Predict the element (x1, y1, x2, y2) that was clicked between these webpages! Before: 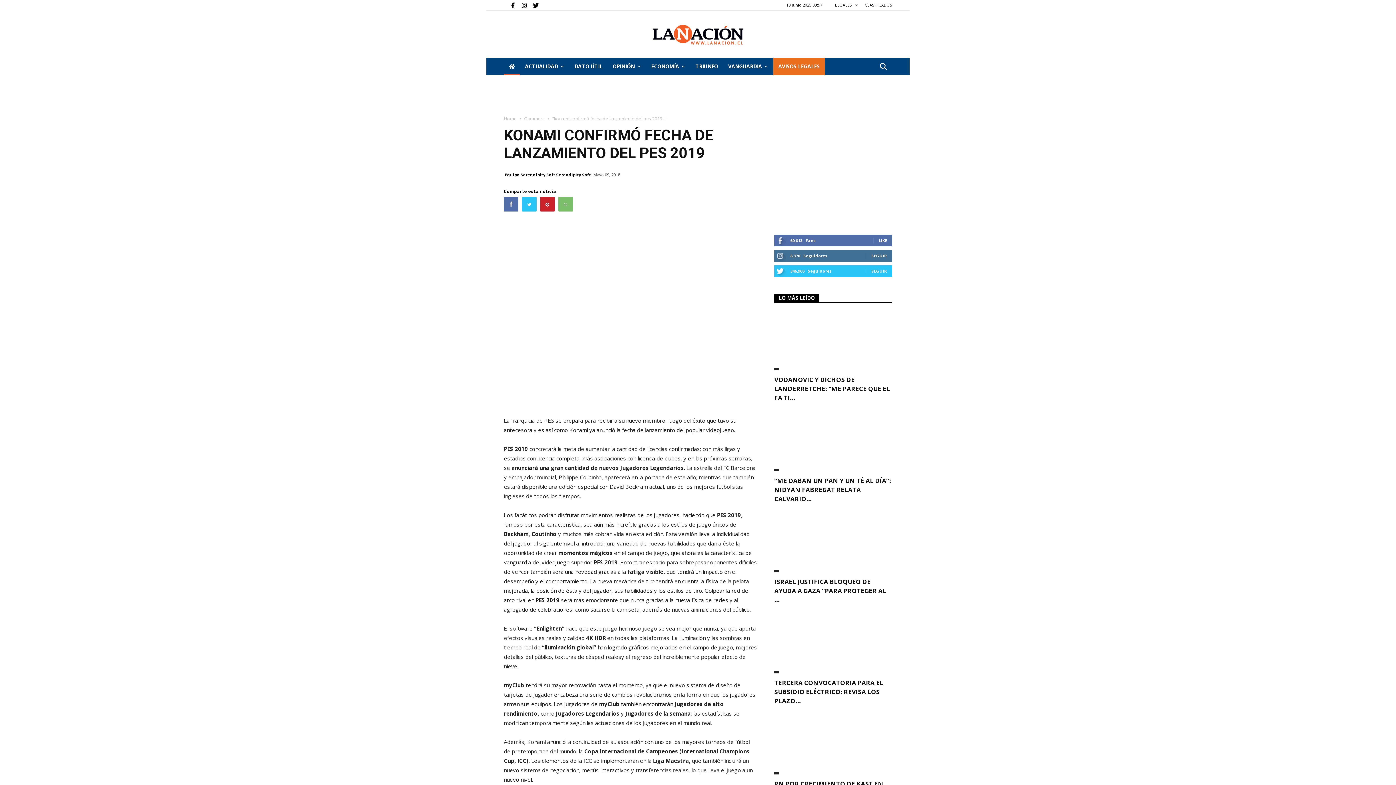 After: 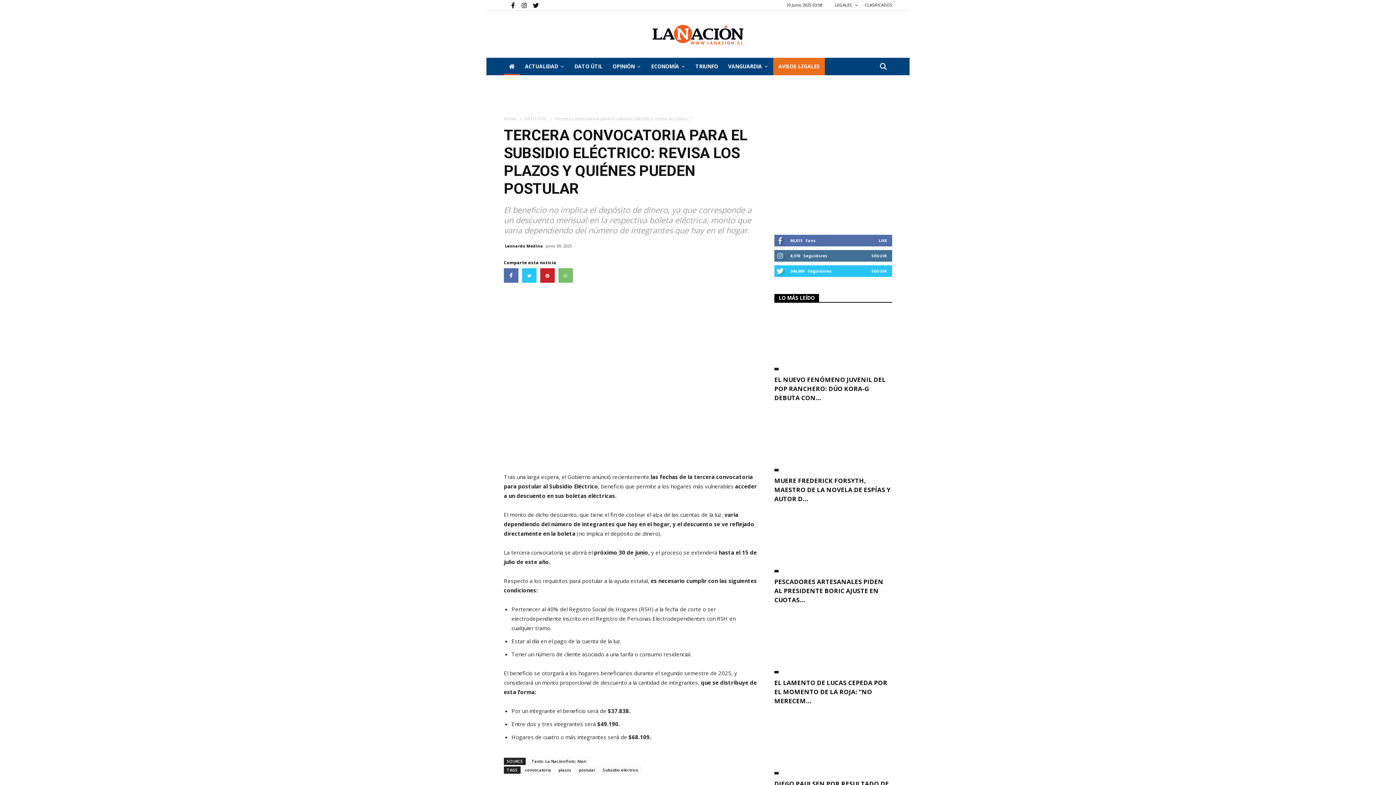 Action: bbox: (774, 615, 892, 673)